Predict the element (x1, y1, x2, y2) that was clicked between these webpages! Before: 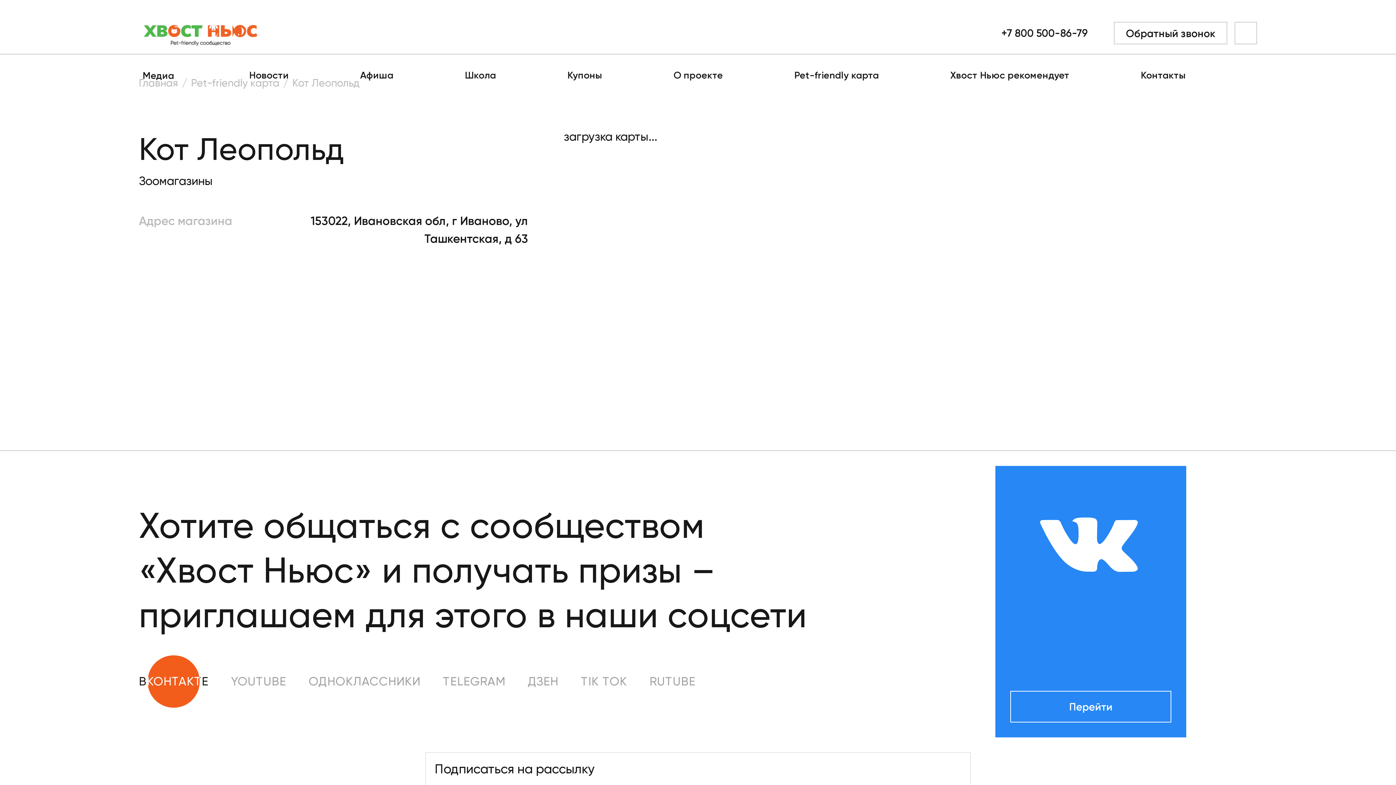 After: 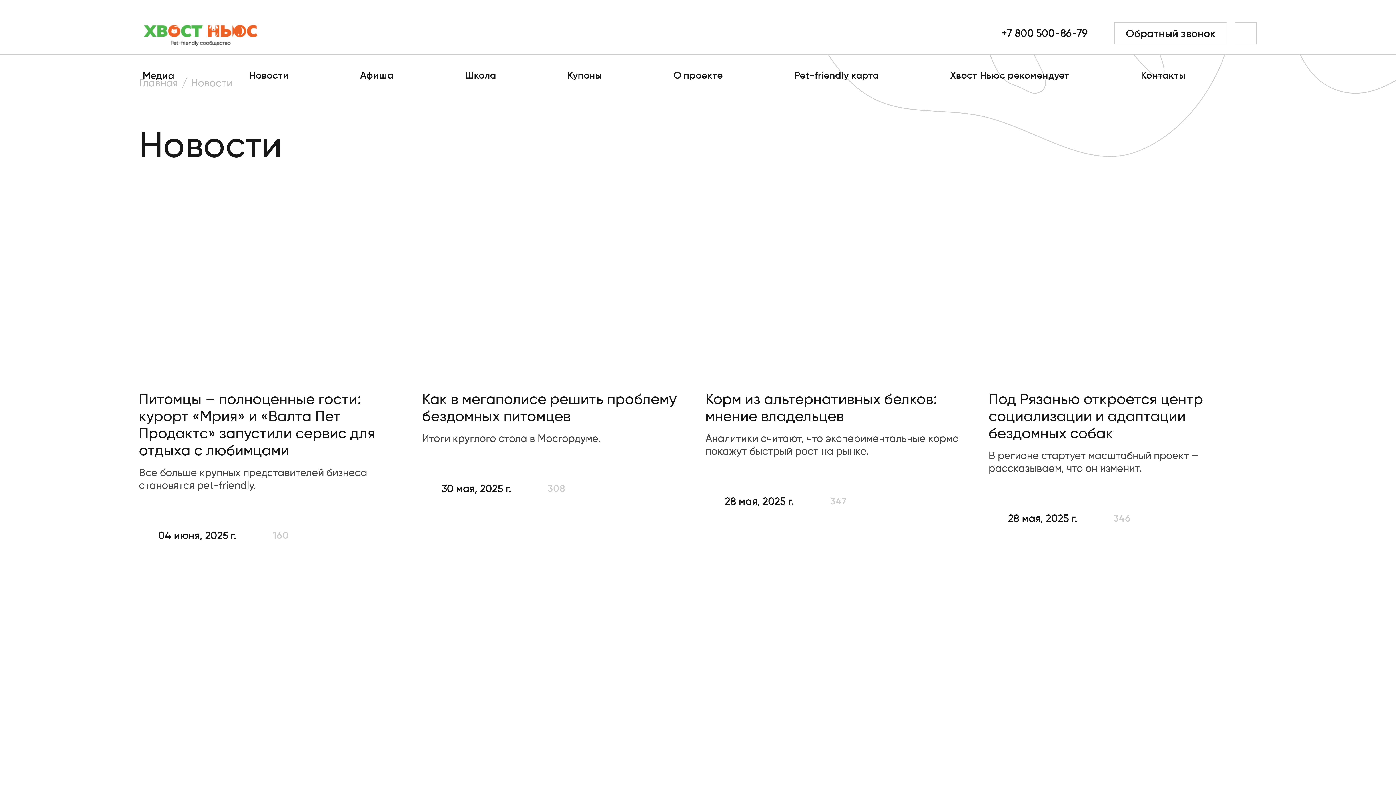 Action: label: Новости bbox: (249, 69, 360, 81)